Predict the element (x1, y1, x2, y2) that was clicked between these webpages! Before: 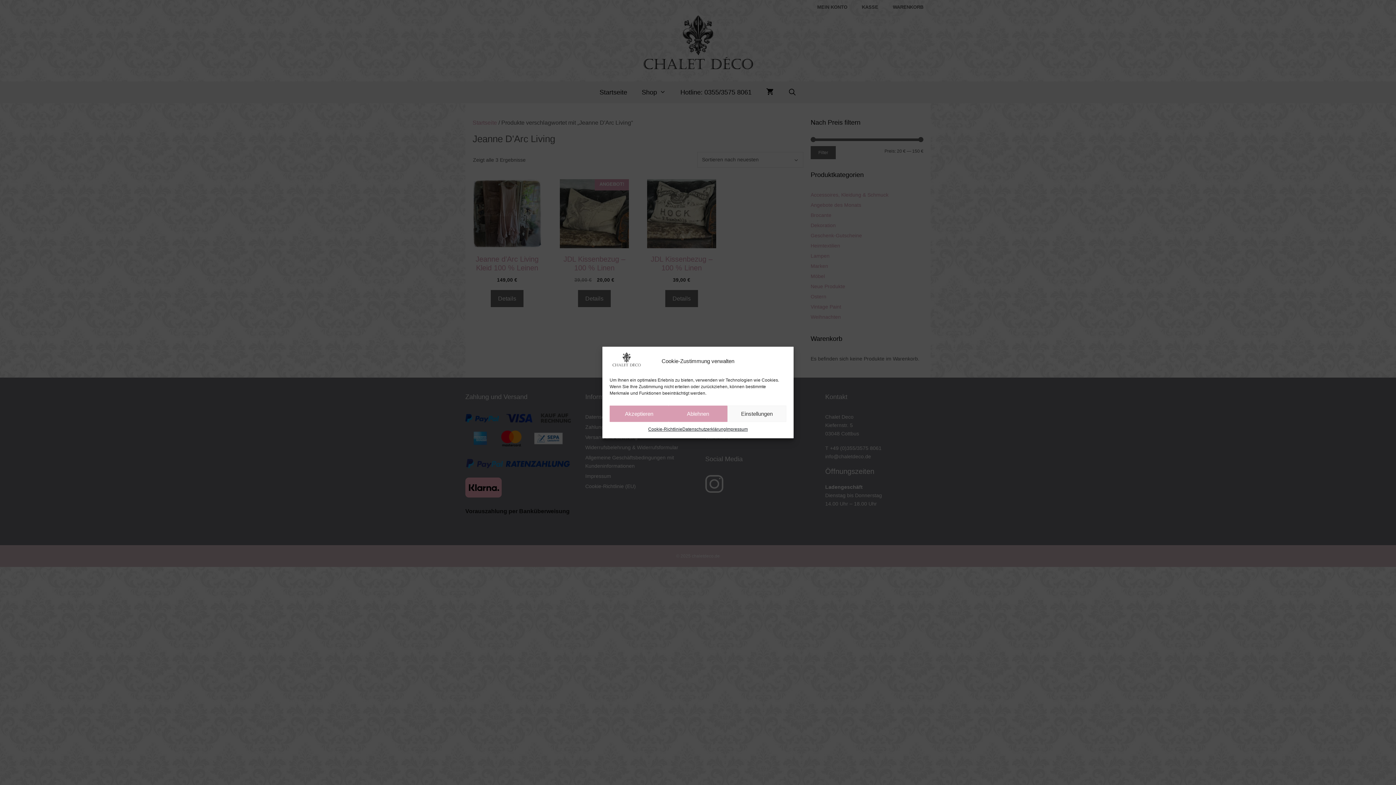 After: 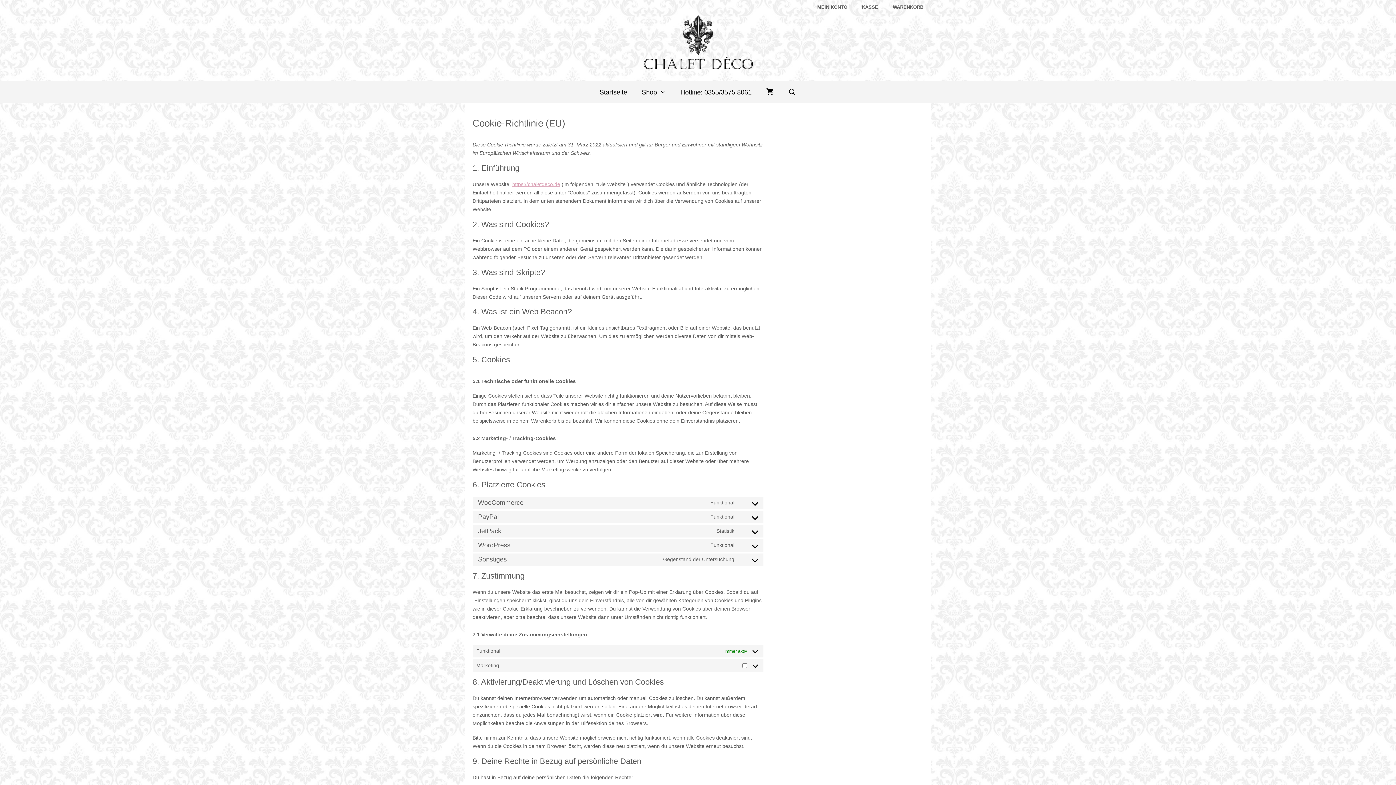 Action: label: Cookie-Richtlinie bbox: (648, 425, 682, 433)